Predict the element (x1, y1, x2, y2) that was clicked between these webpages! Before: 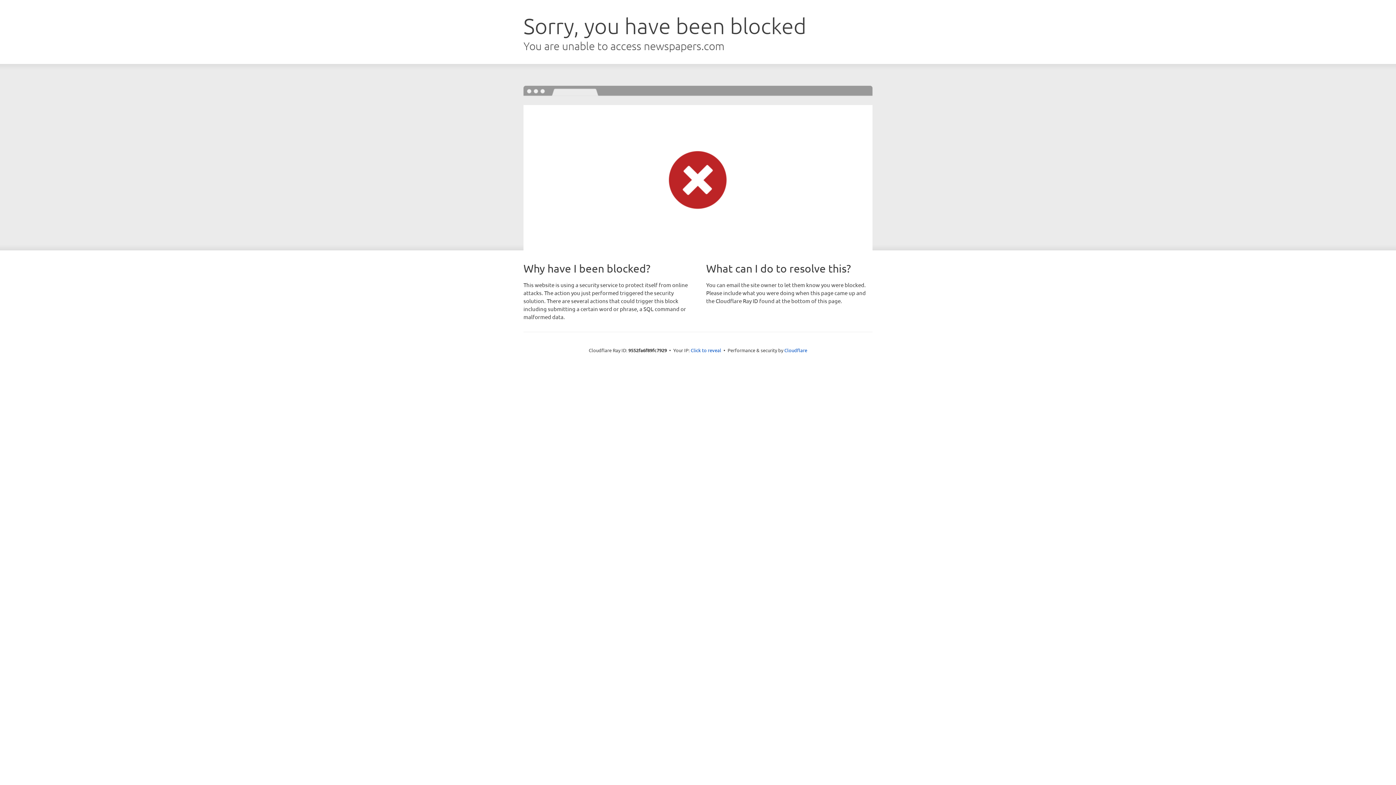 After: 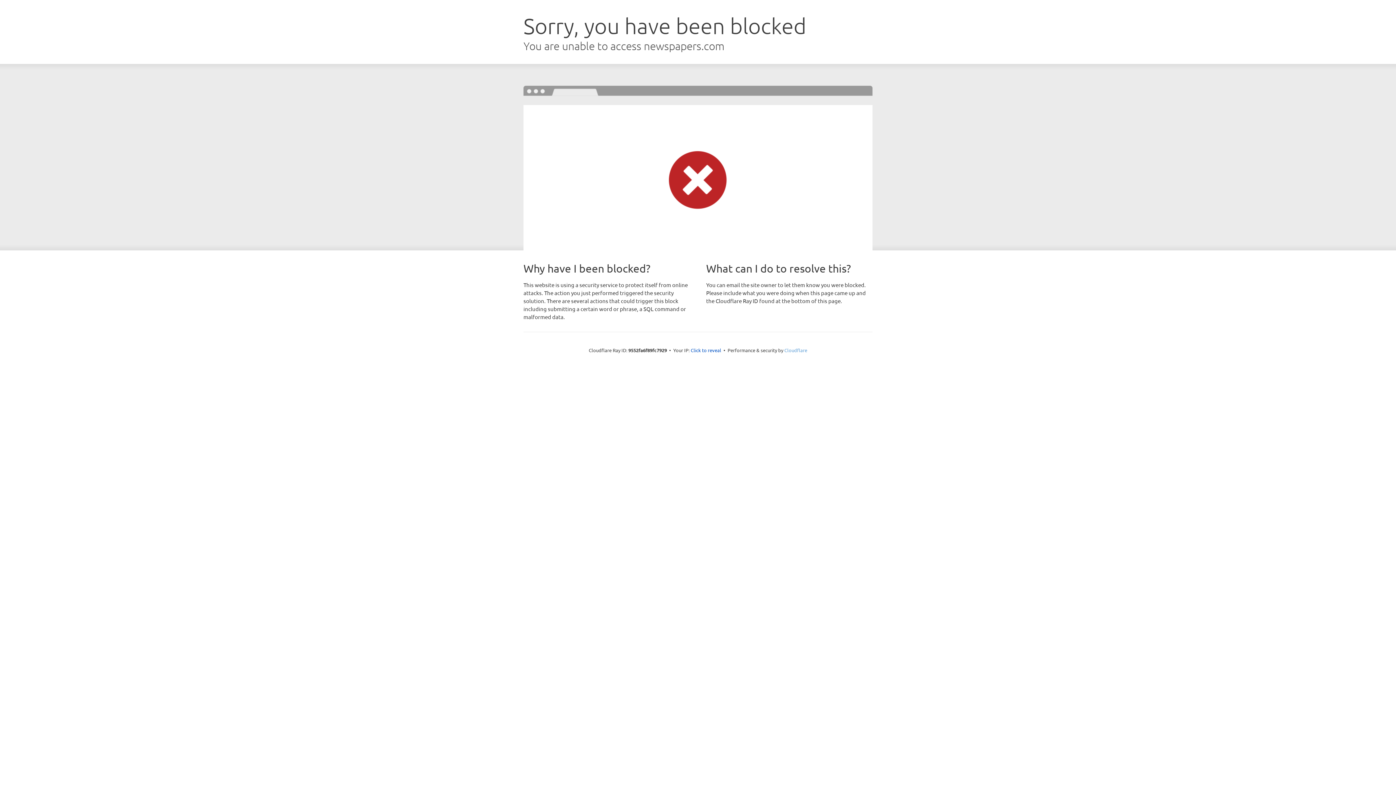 Action: bbox: (784, 347, 807, 353) label: Cloudflare